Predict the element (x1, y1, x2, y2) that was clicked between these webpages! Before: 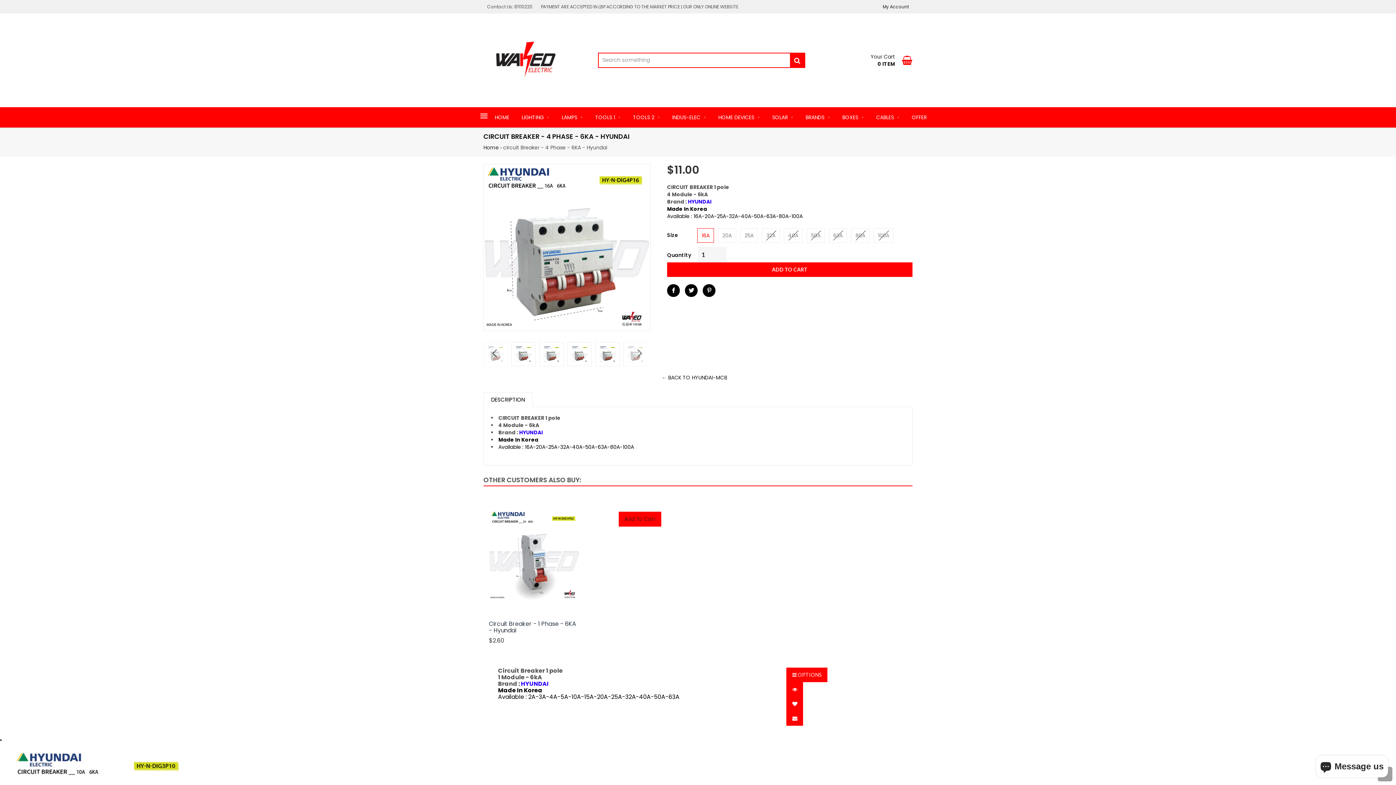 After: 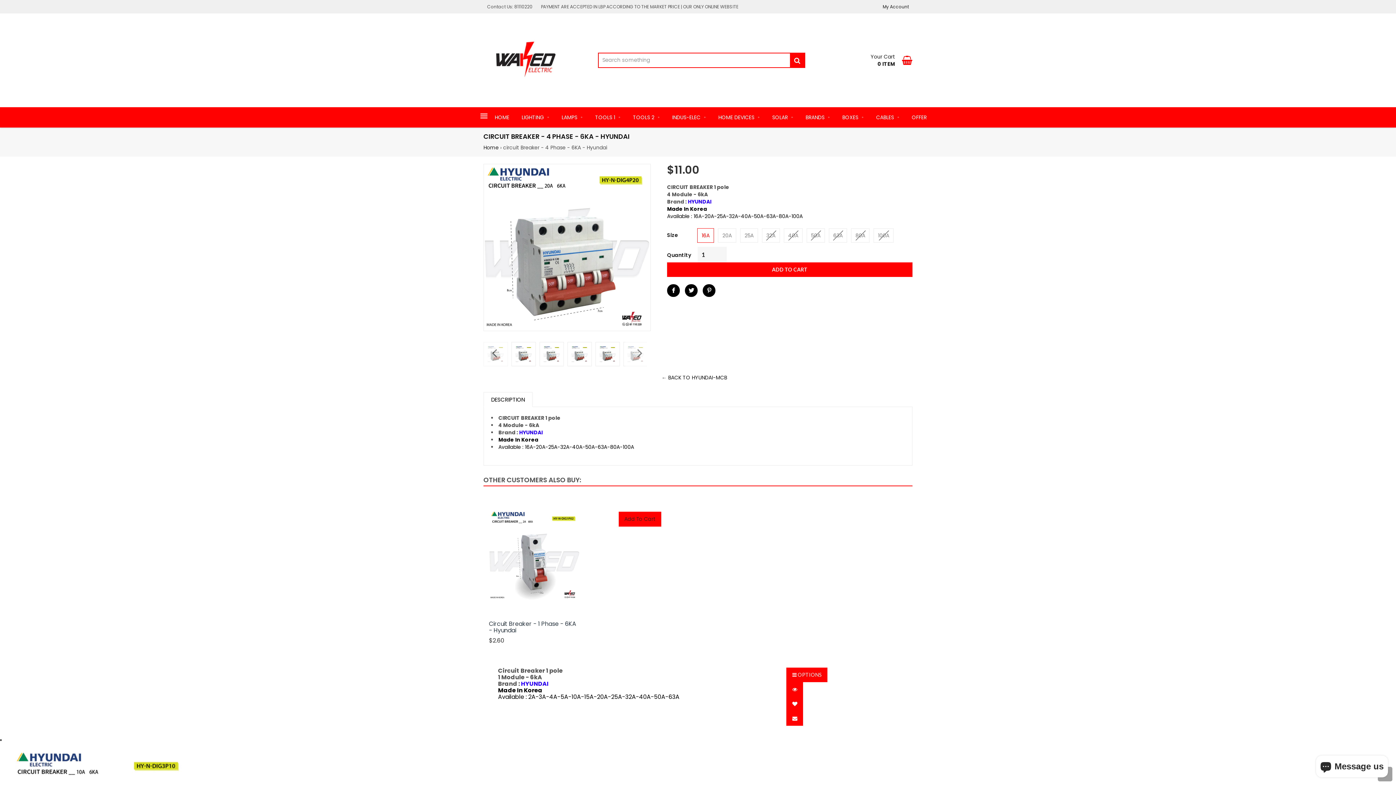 Action: bbox: (511, 342, 536, 366)